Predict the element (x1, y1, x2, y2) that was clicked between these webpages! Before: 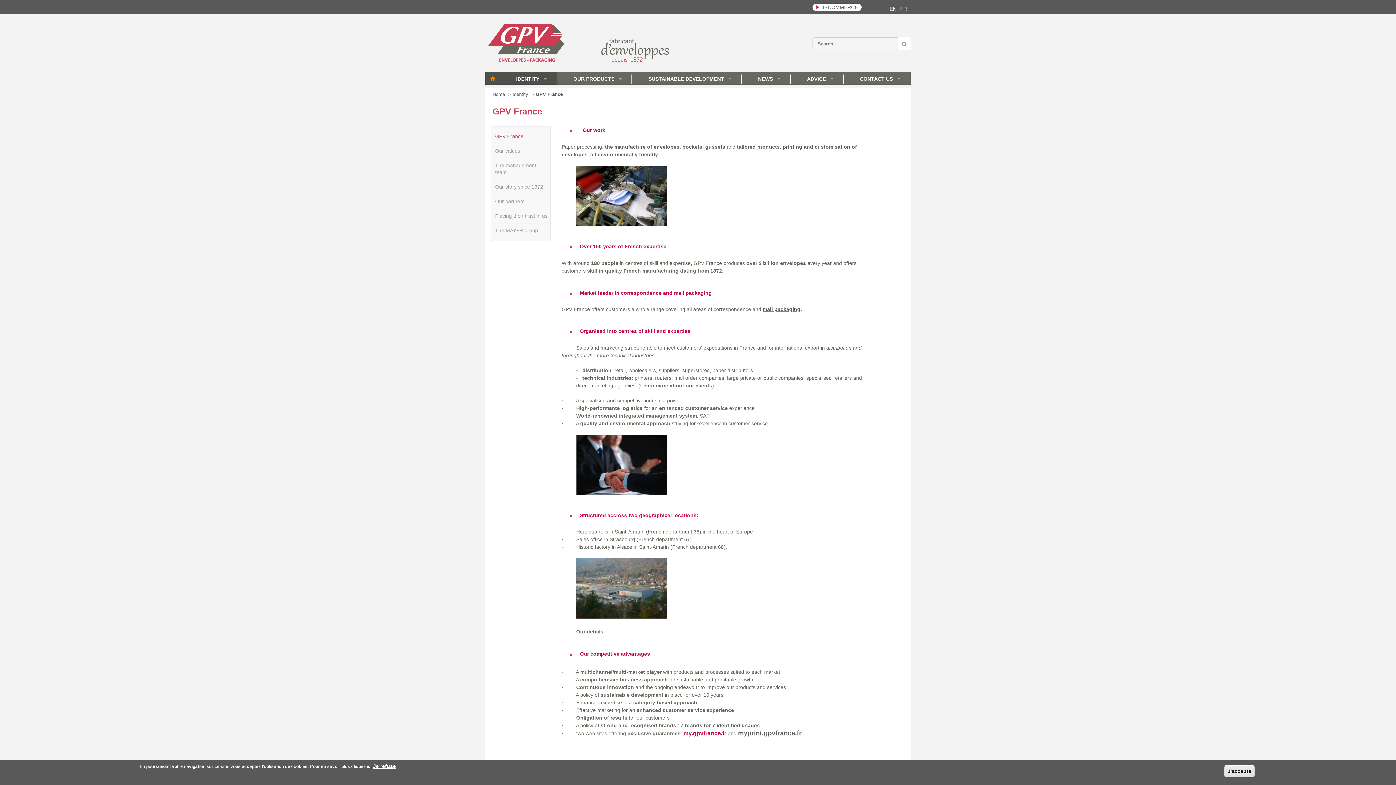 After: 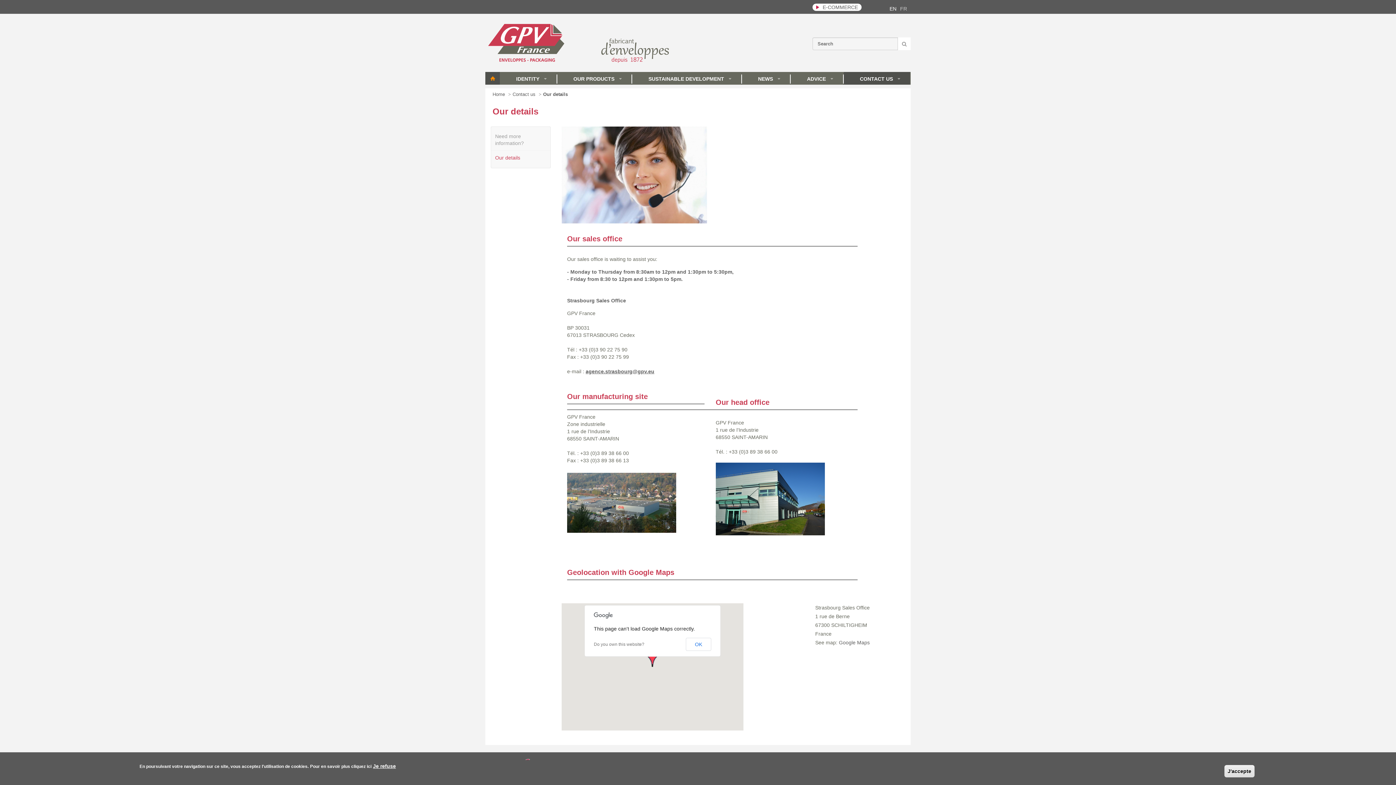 Action: bbox: (576, 629, 603, 634) label: Our details